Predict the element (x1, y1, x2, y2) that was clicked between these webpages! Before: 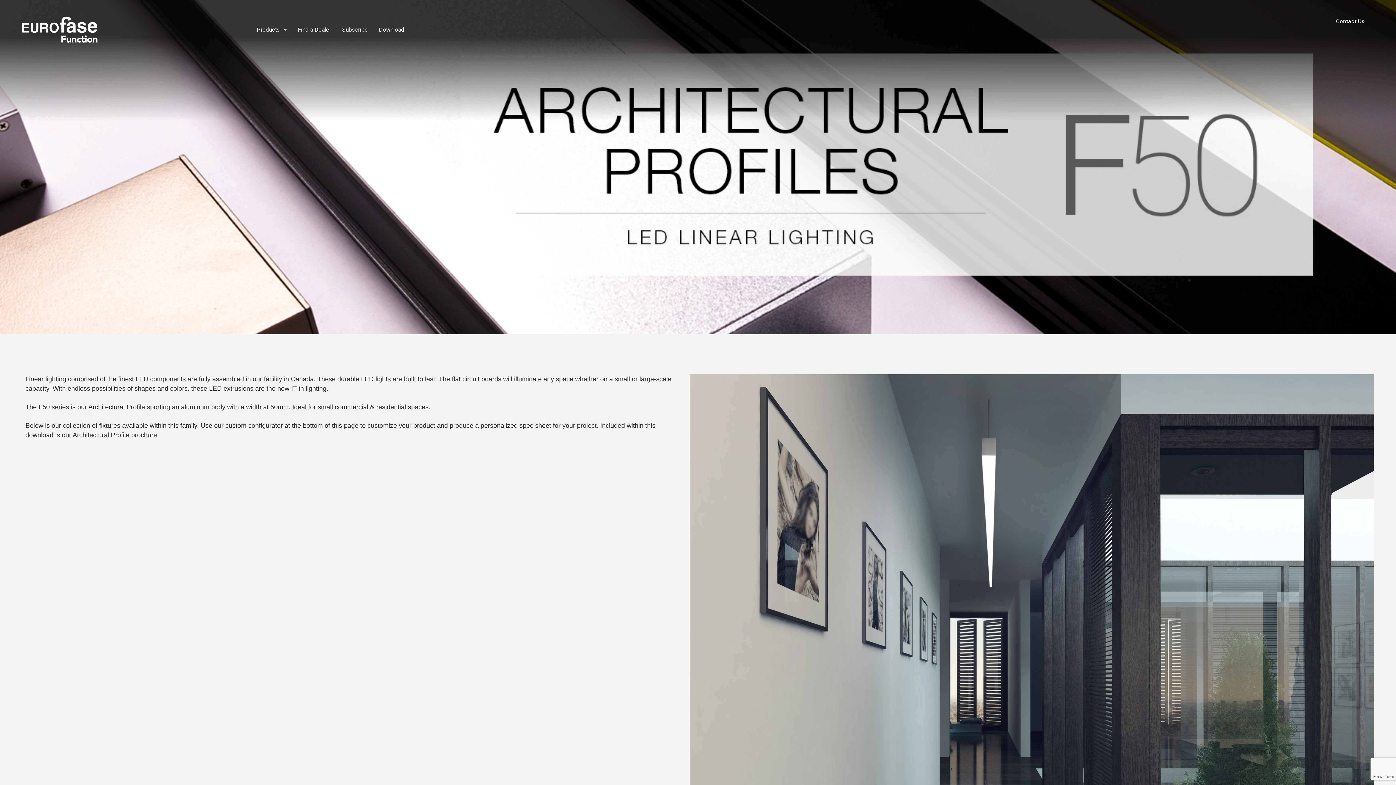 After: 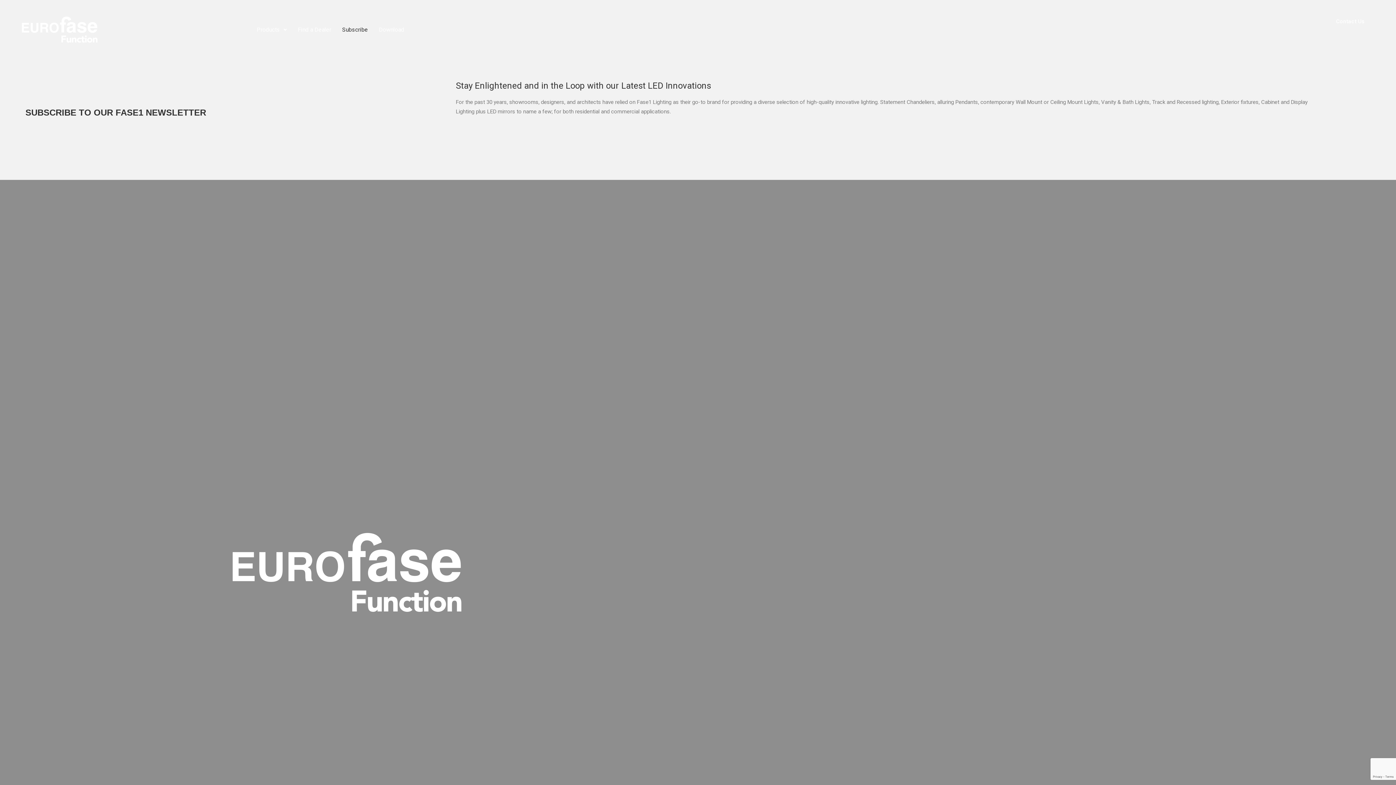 Action: bbox: (336, 21, 373, 38) label: Subscribe